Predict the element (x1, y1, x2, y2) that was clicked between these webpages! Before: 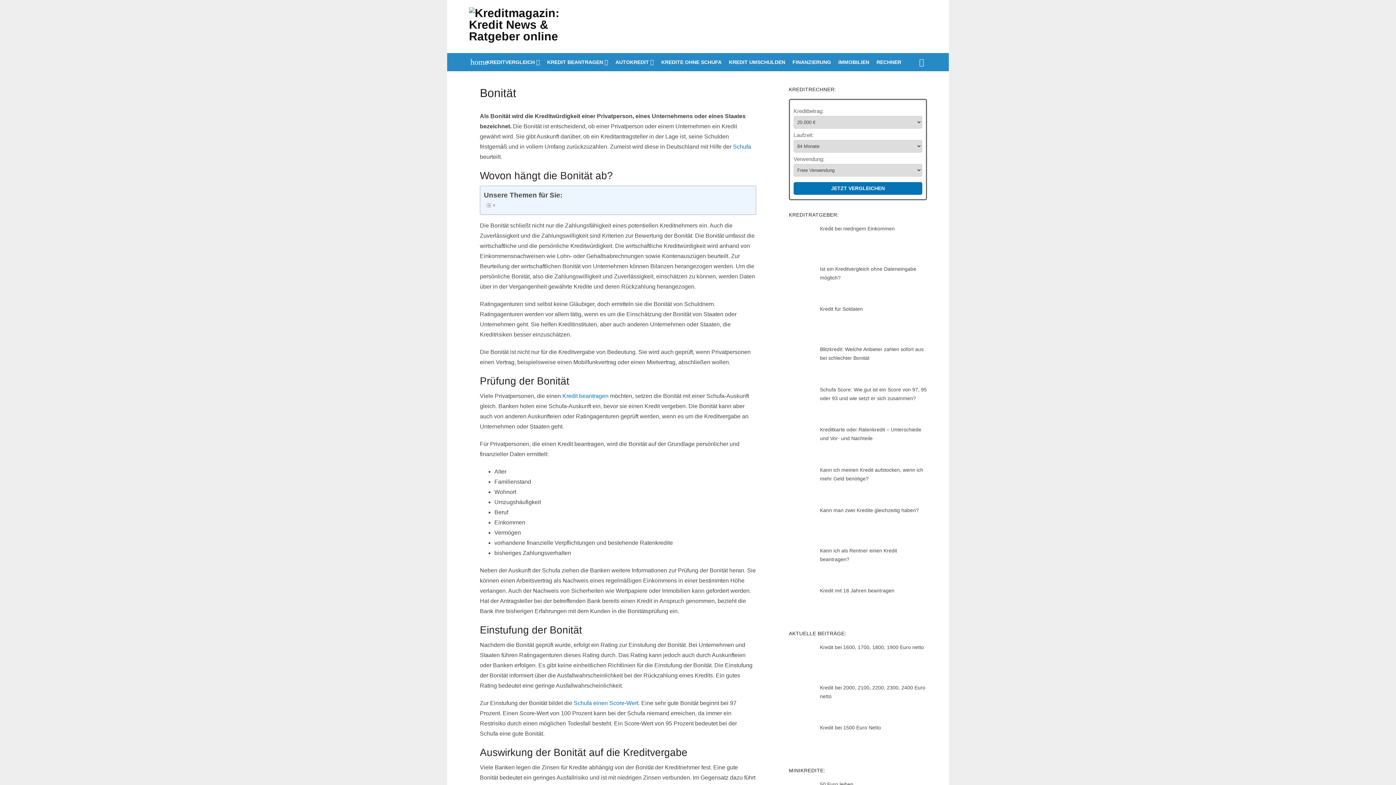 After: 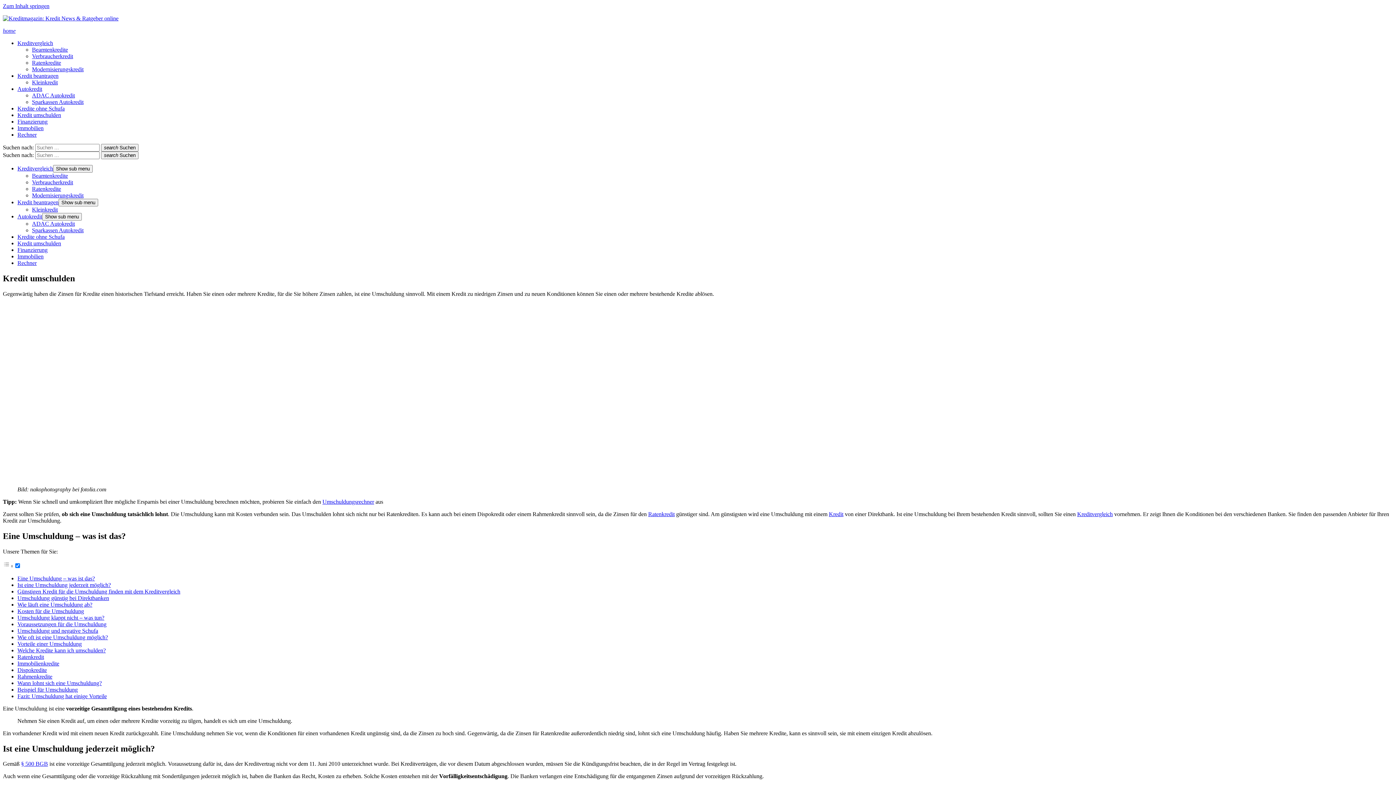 Action: bbox: (727, 53, 786, 71) label: KREDIT UMSCHULDEN